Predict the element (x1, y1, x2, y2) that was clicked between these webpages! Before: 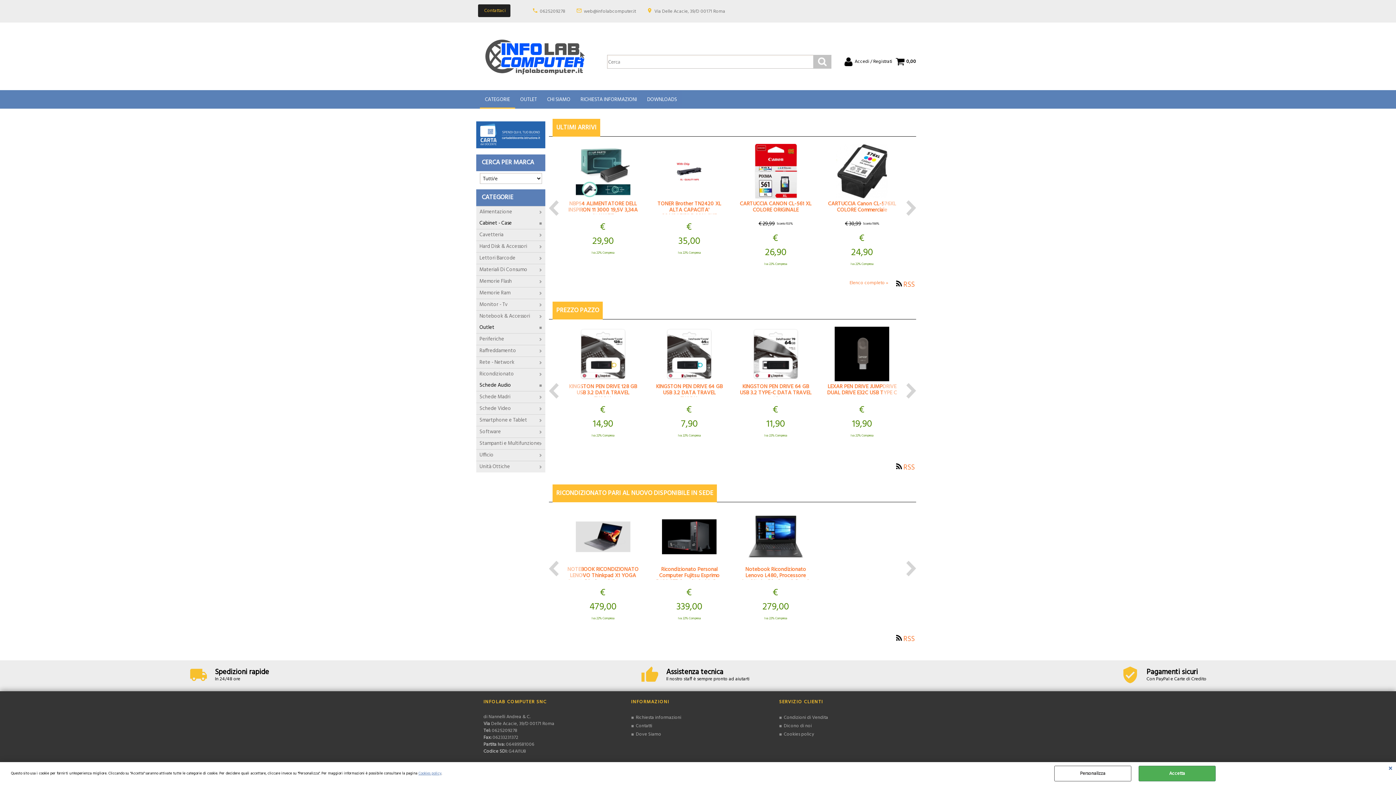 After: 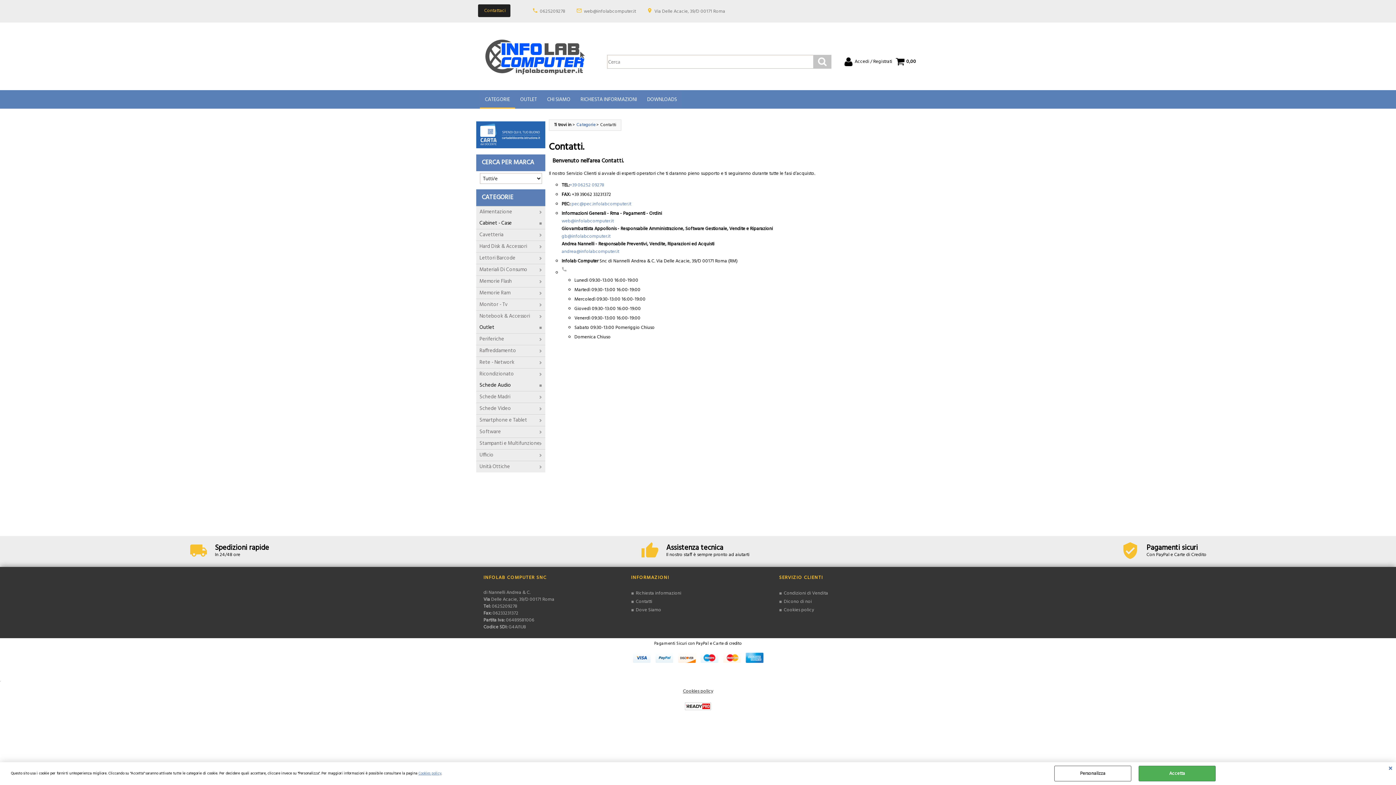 Action: label: Contattaci bbox: (478, 4, 510, 16)